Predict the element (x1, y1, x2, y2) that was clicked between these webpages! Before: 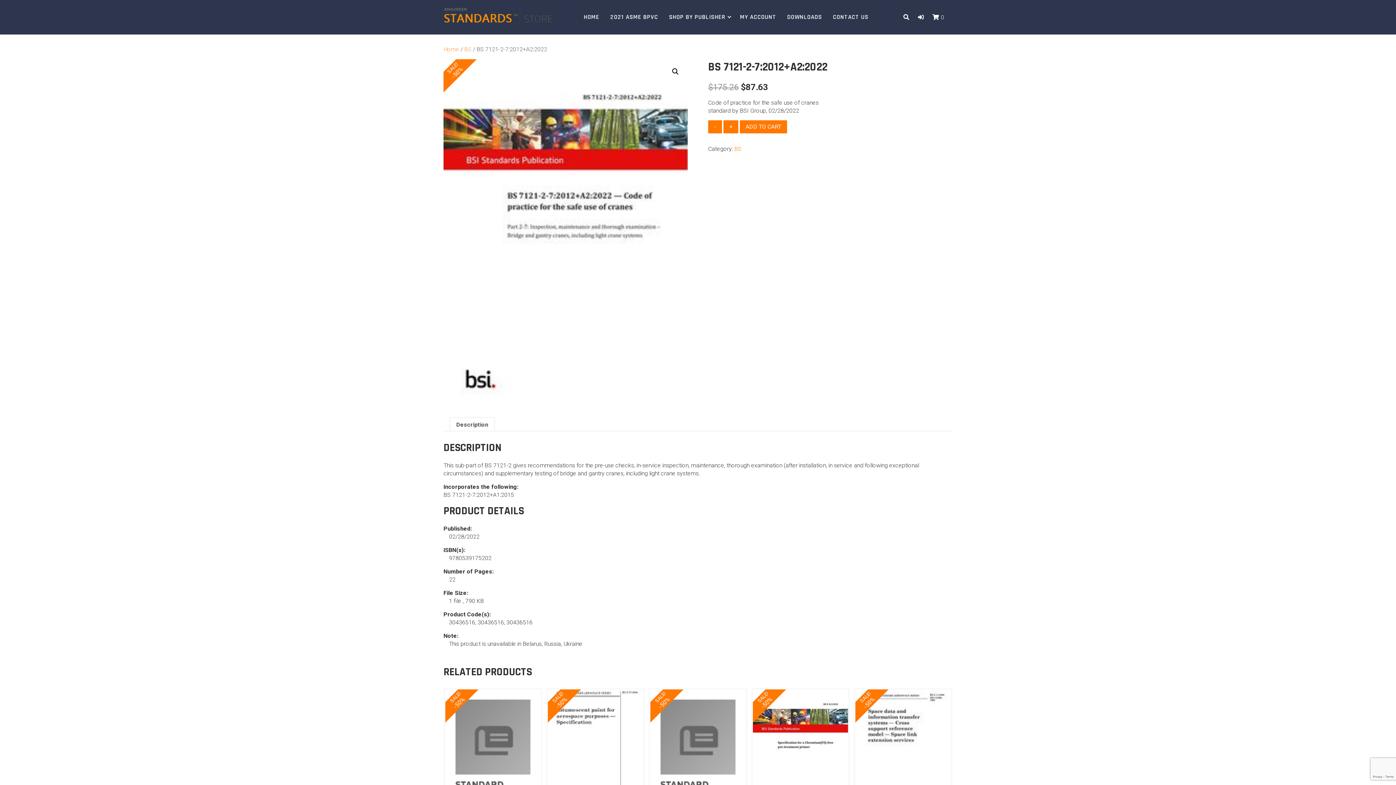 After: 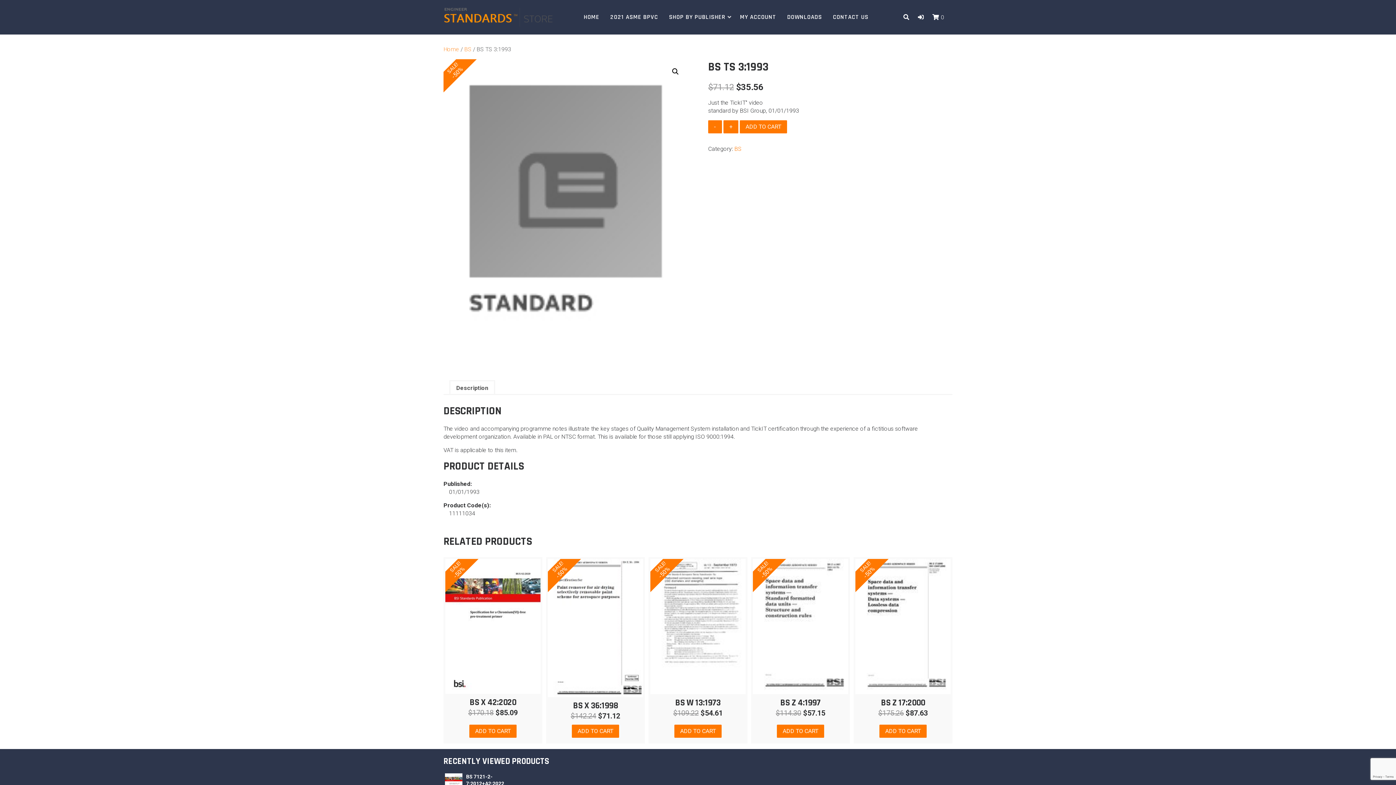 Action: bbox: (445, 689, 540, 838) label: SALE!
-50%
BS TS 3:1993
$71.12 
Original price was: $71.12.
$35.56
Current price is: $35.56.